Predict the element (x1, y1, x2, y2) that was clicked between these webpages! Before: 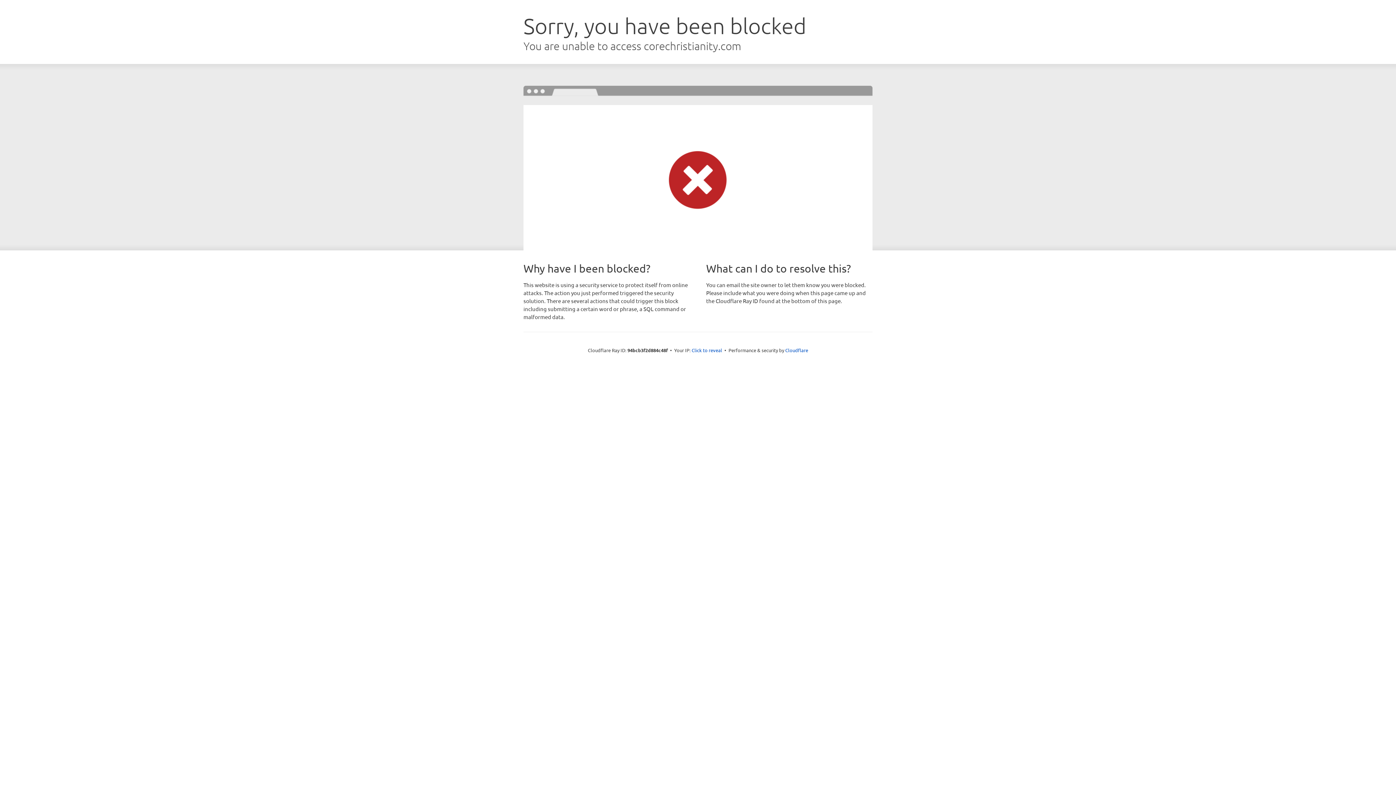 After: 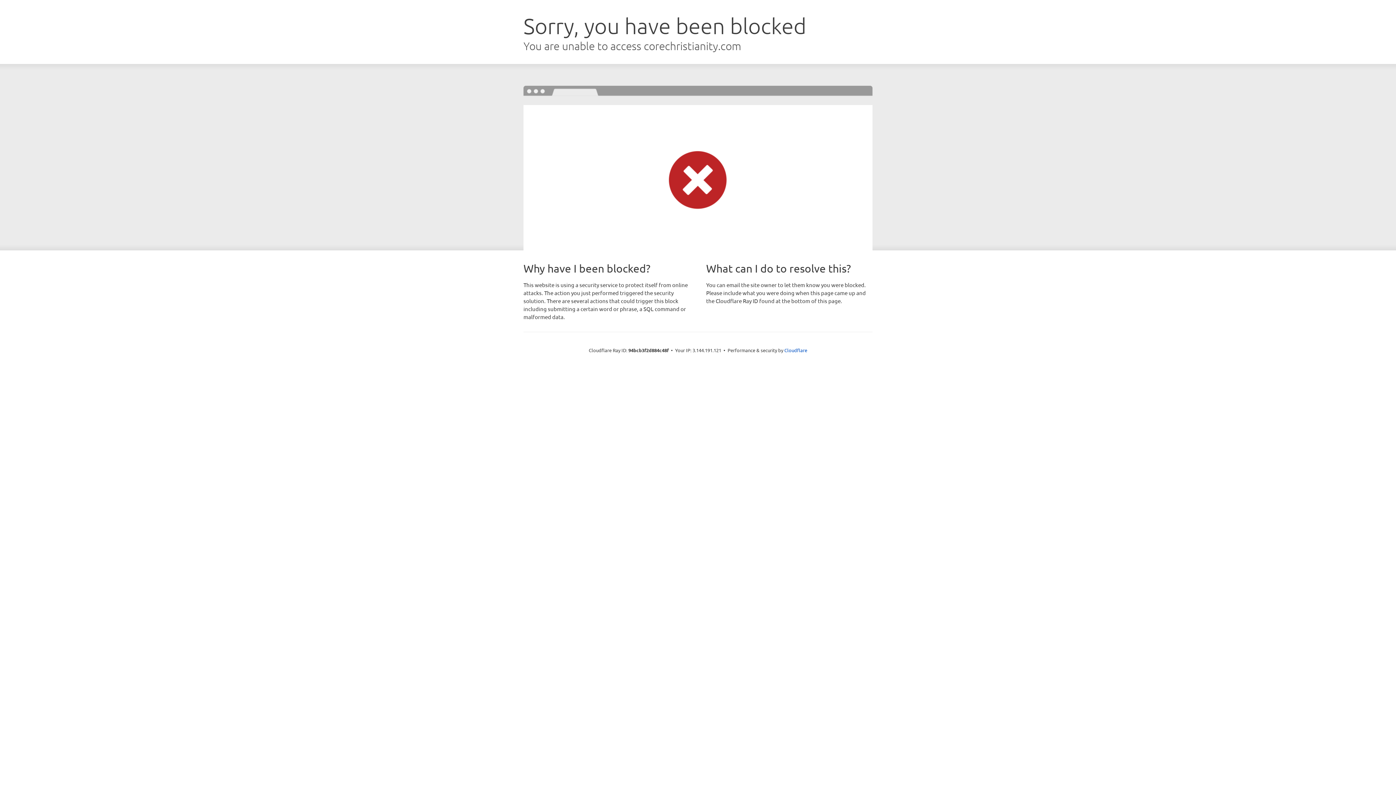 Action: label: Click to reveal bbox: (691, 346, 722, 353)